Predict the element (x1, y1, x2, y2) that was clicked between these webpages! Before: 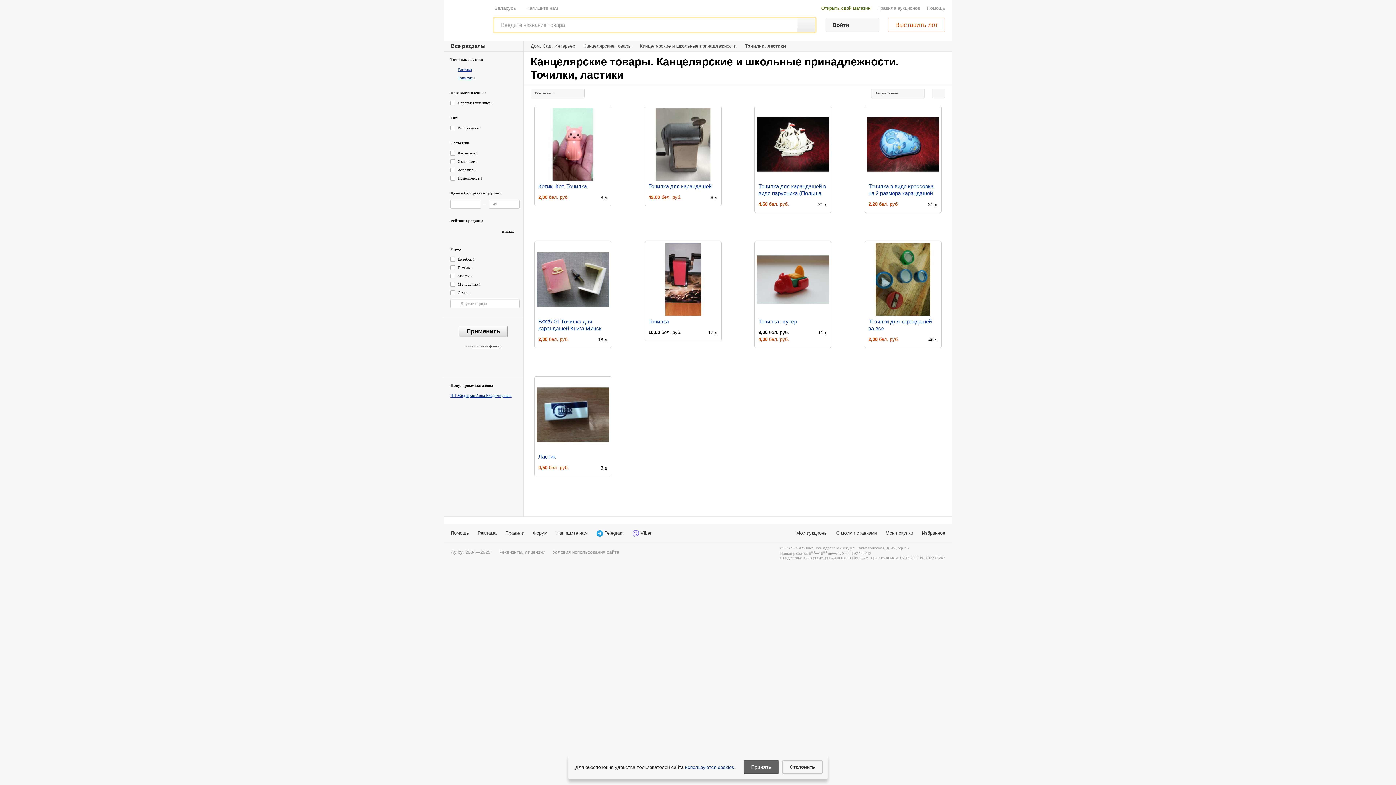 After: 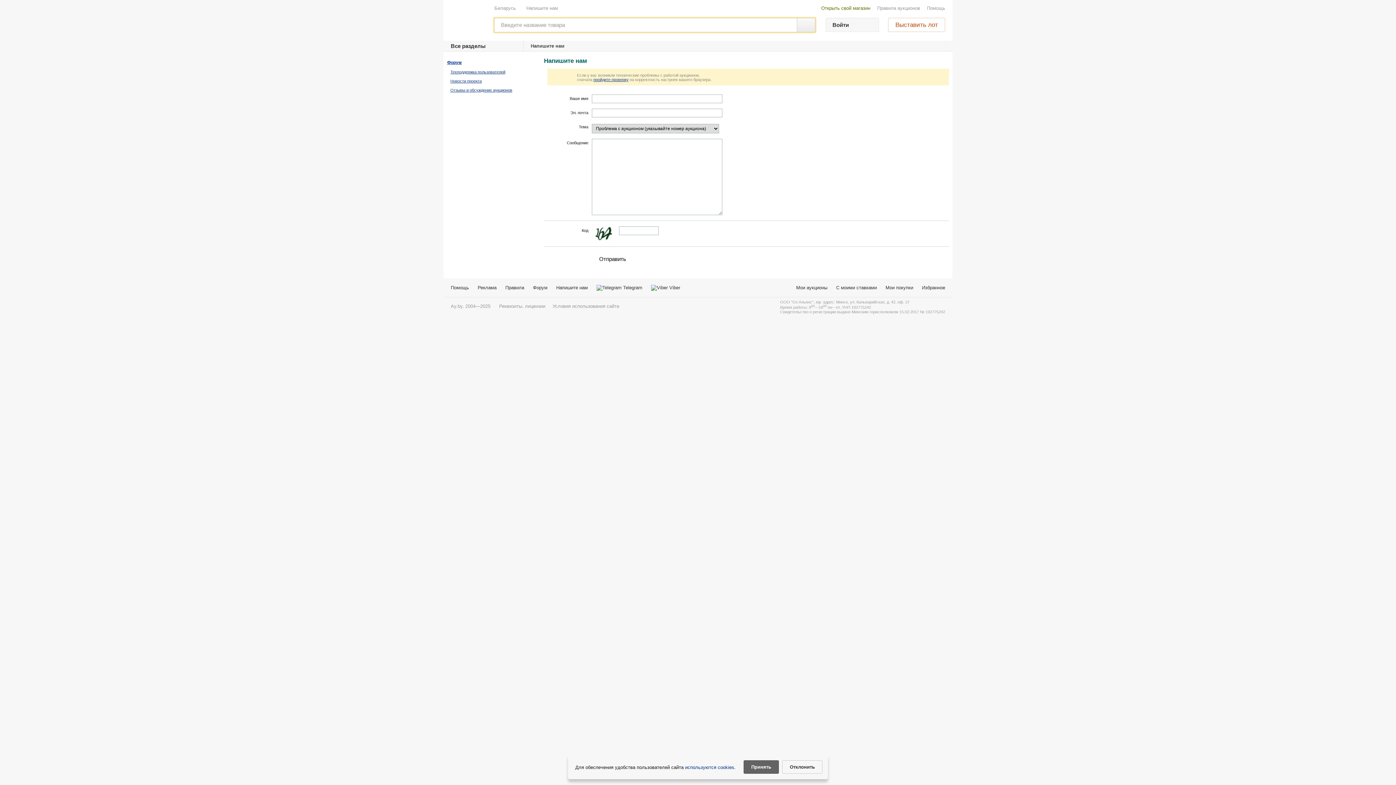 Action: bbox: (556, 530, 588, 536) label: Напишите нам